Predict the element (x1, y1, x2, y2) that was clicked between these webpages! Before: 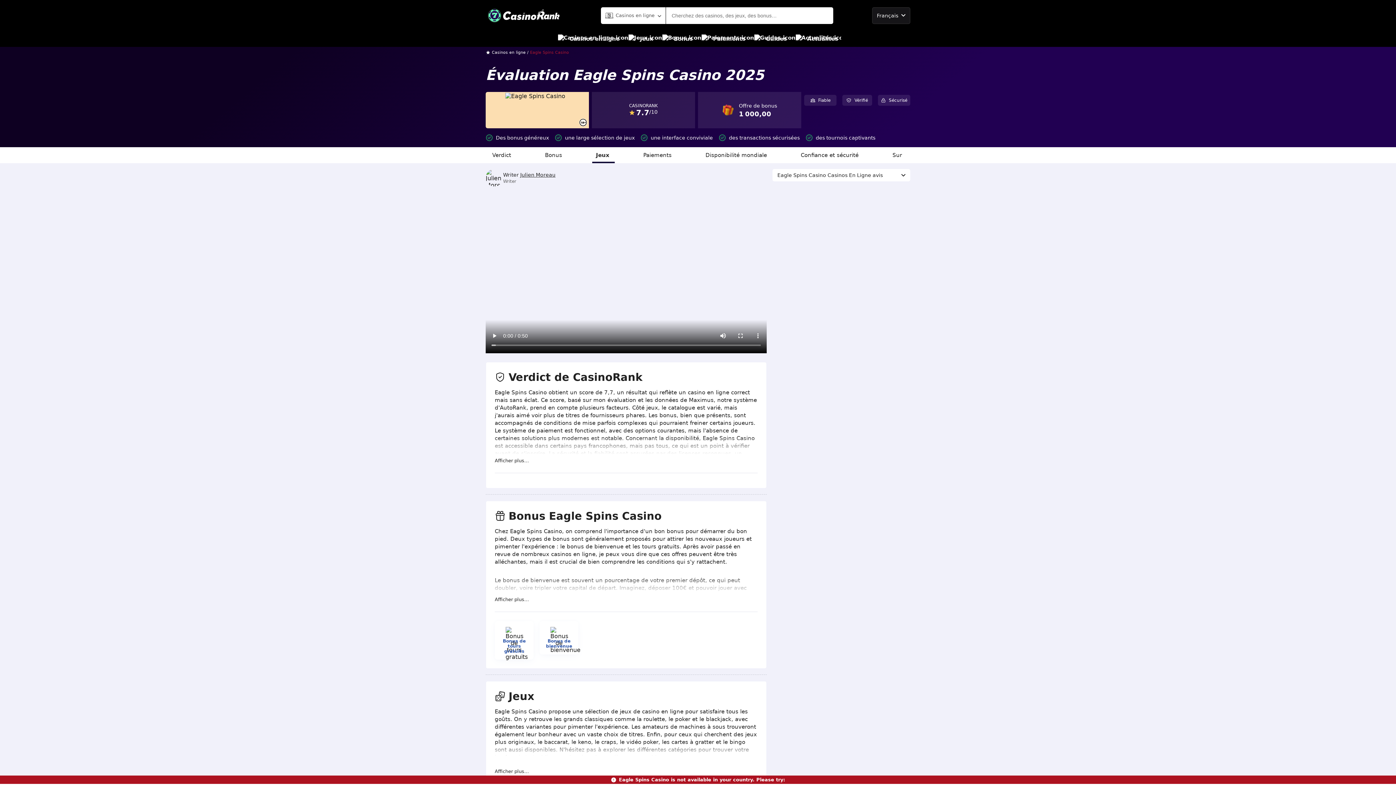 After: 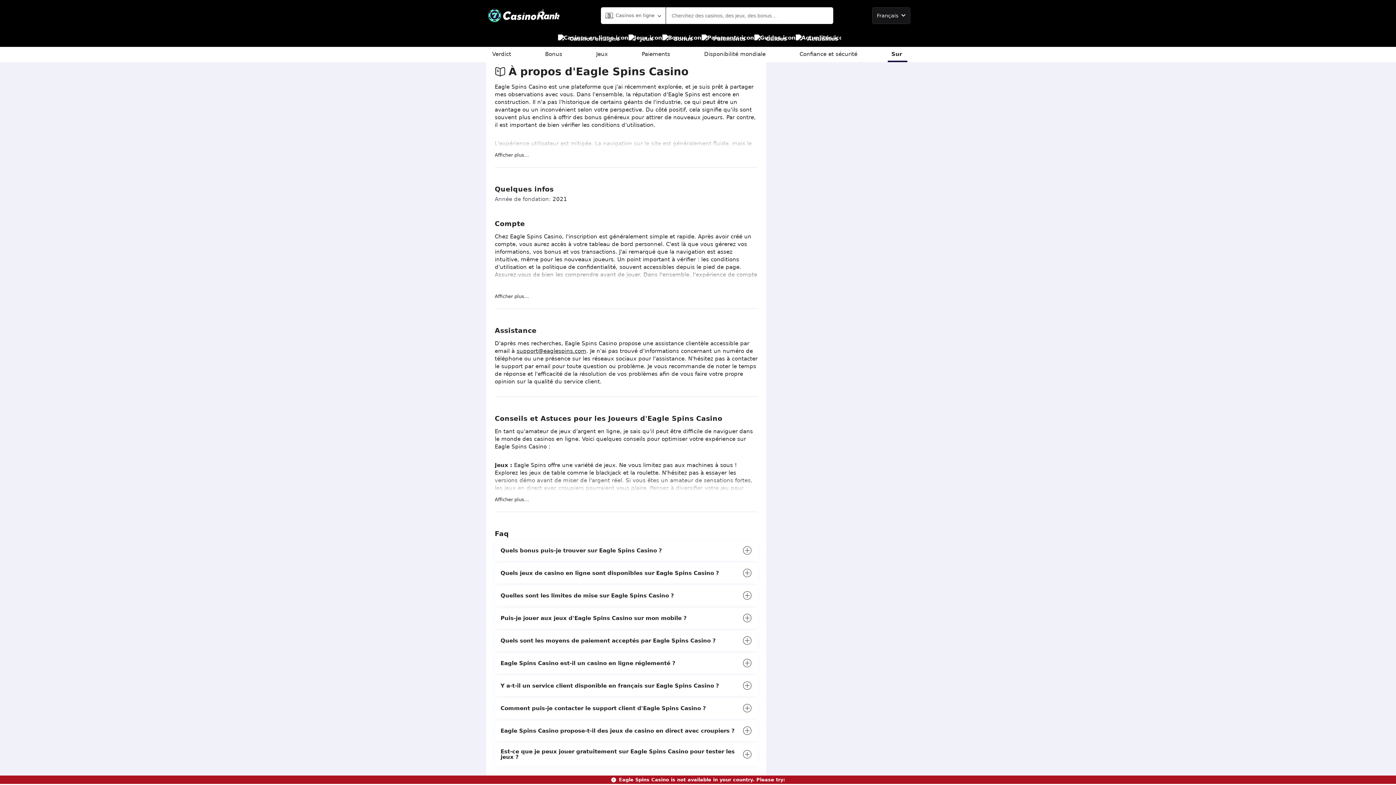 Action: bbox: (889, 147, 907, 163) label: Sur